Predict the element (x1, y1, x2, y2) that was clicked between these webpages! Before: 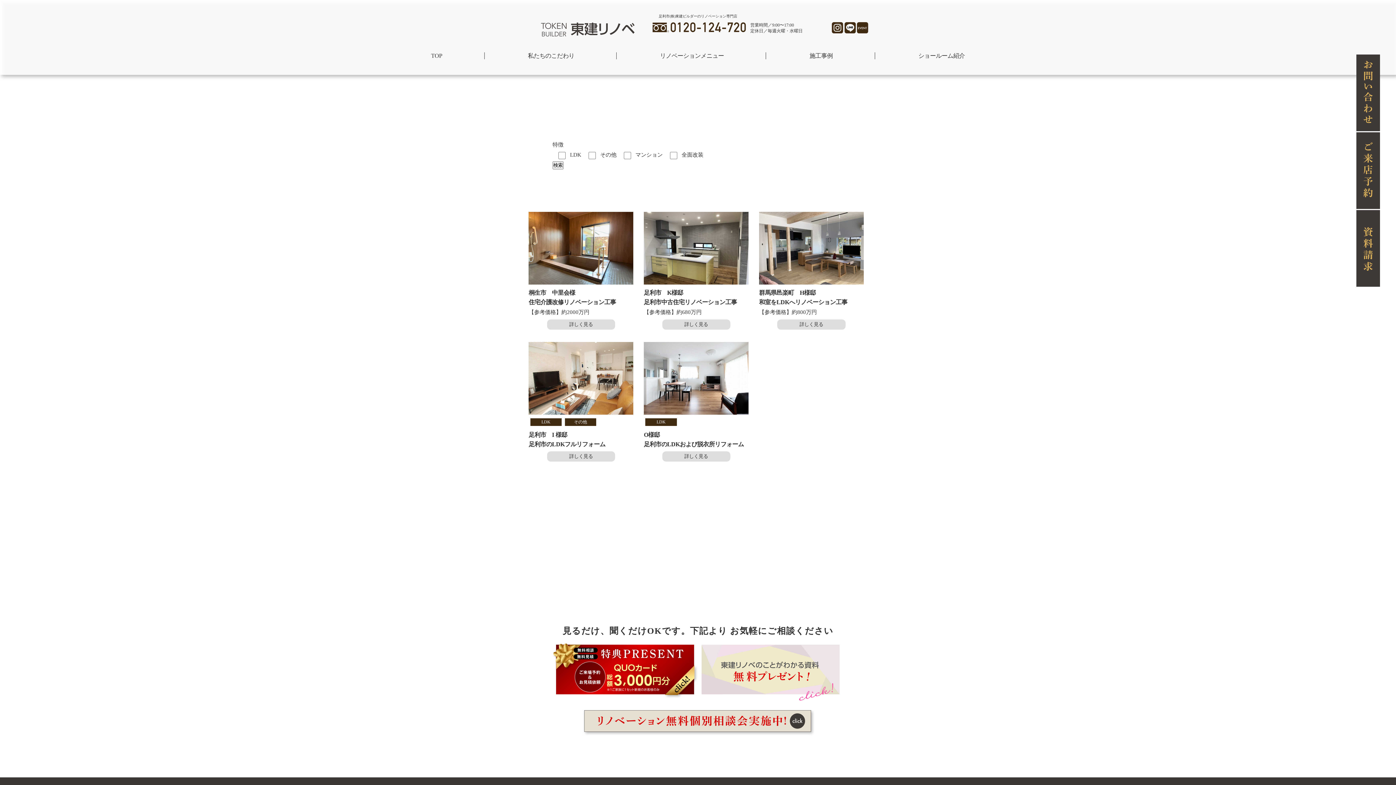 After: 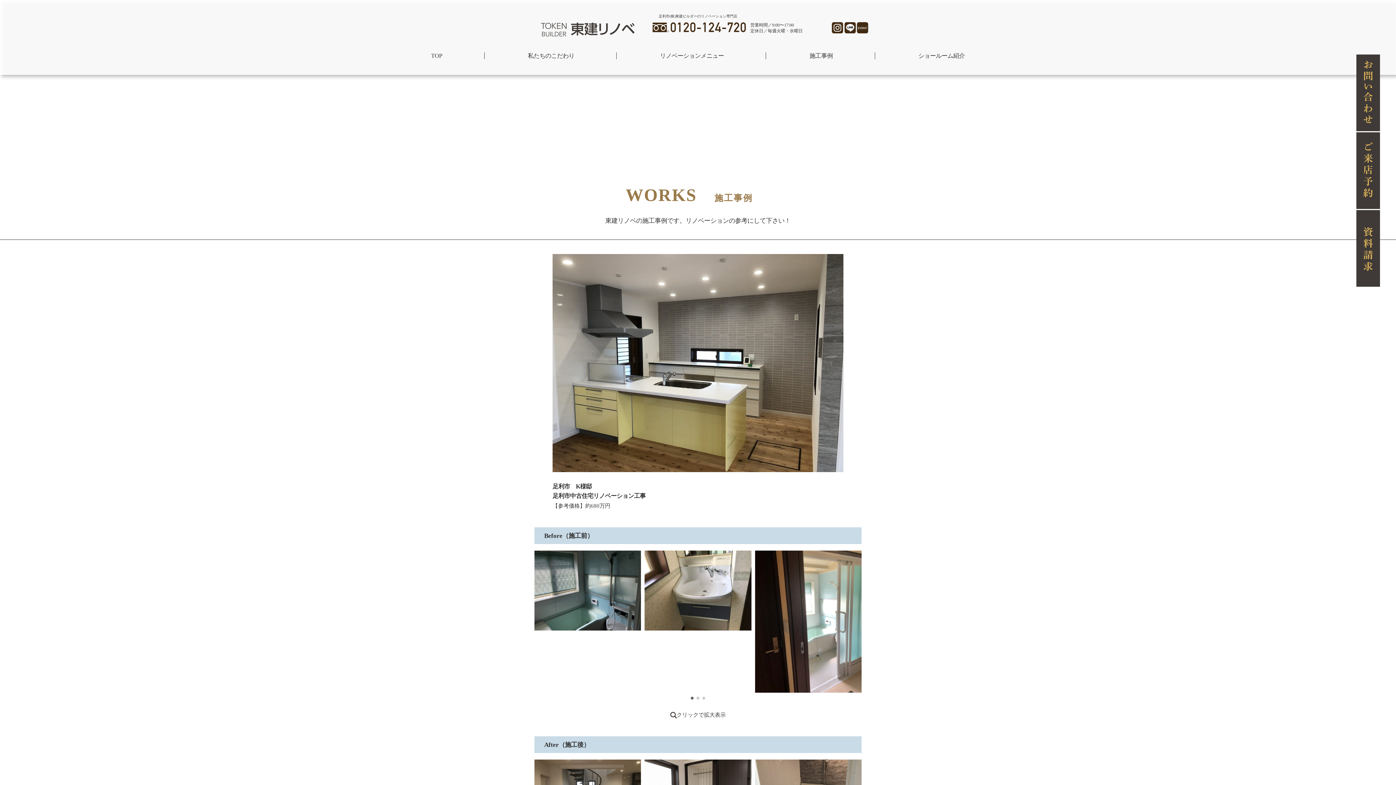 Action: bbox: (644, 212, 748, 284)